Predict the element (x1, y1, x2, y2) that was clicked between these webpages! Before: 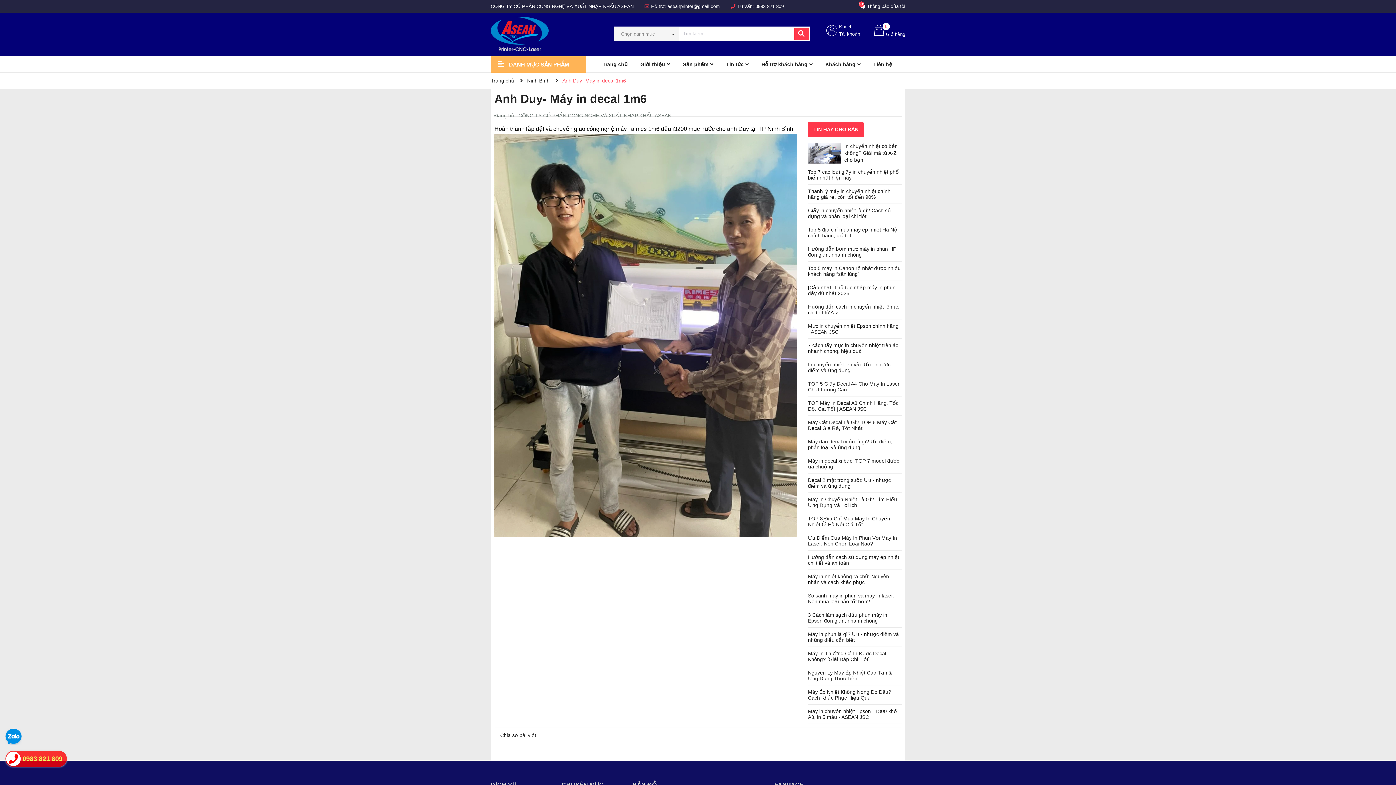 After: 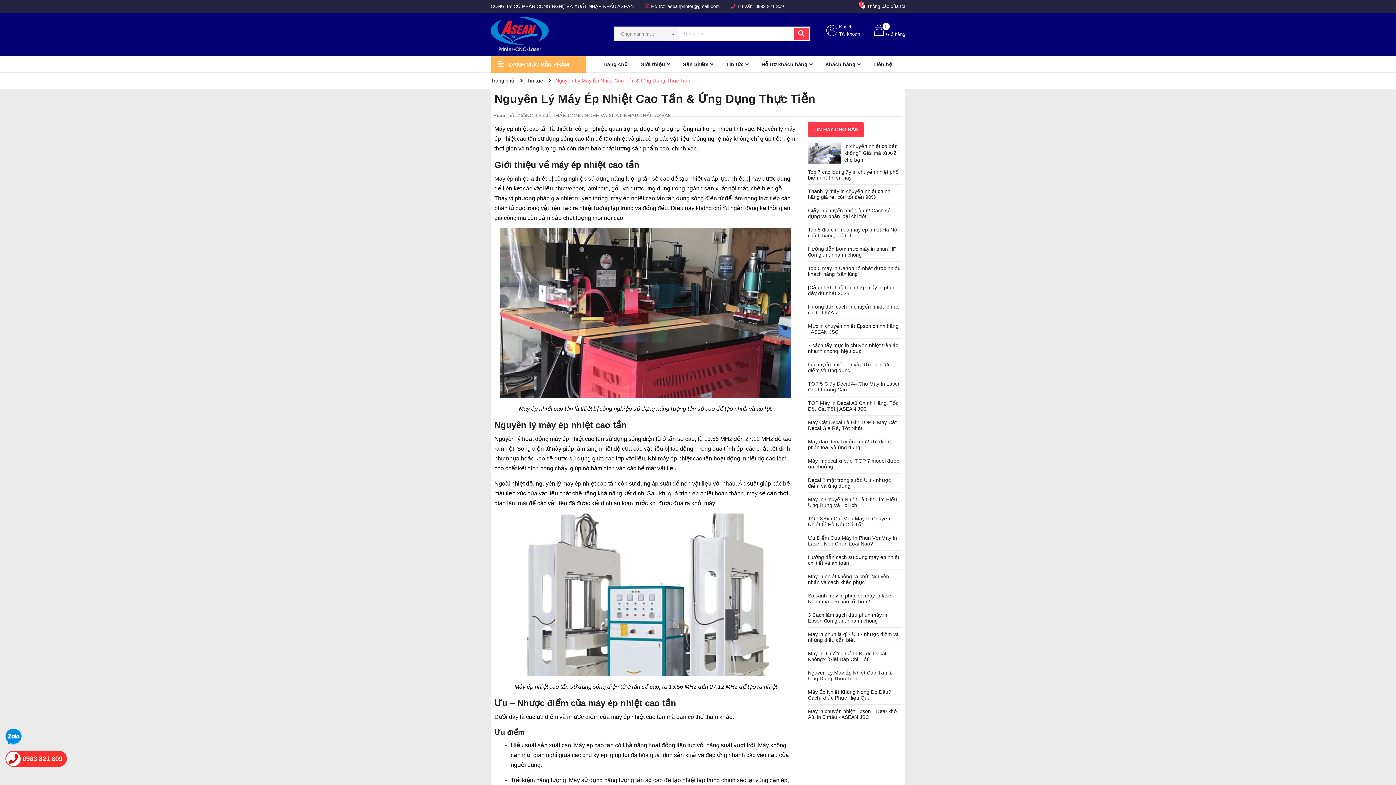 Action: label: Nguyên Lý Máy Ép Nhiệt Cao Tần & Ứng Dụng Thực Tiễn bbox: (808, 670, 892, 681)